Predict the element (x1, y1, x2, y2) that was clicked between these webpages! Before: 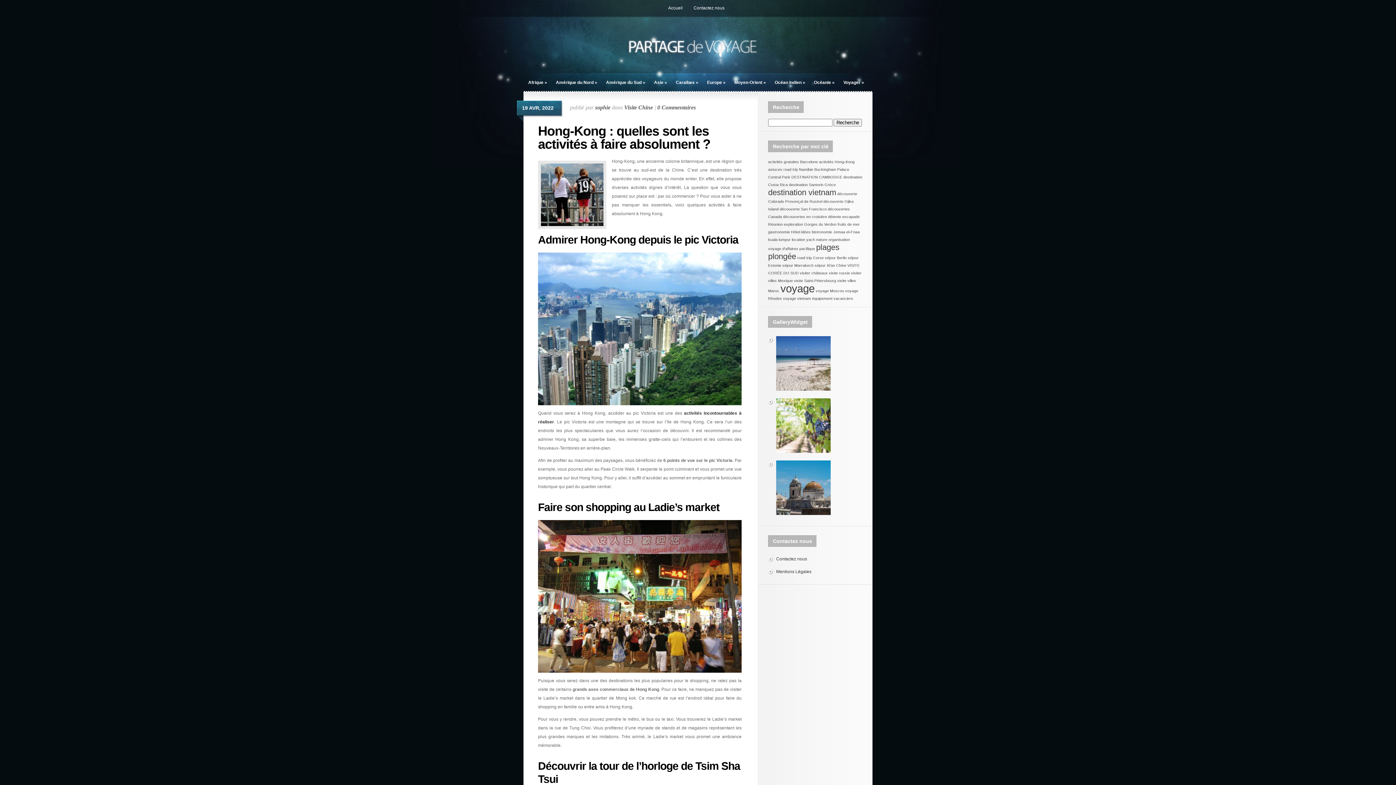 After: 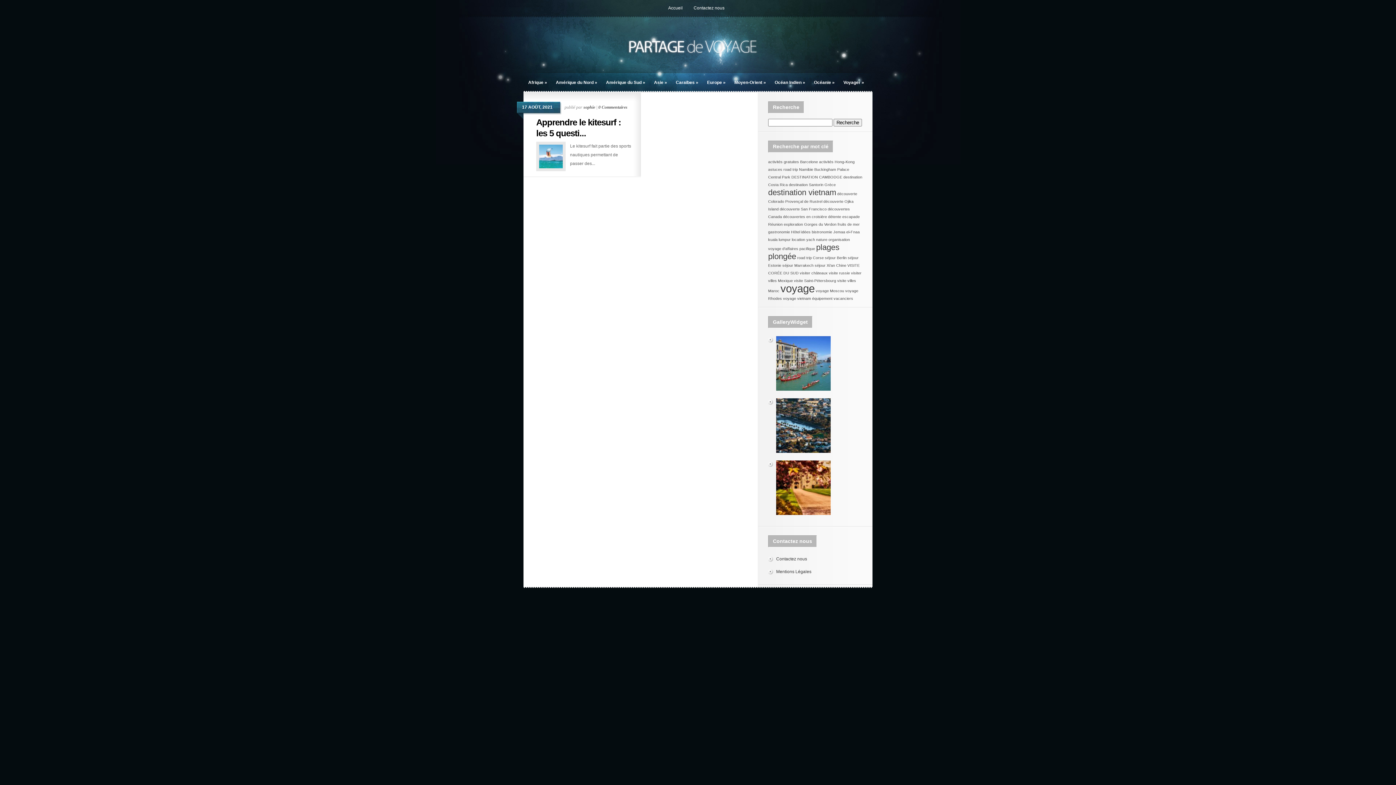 Action: label: équipement vacanciers (1 élément) bbox: (812, 296, 853, 300)